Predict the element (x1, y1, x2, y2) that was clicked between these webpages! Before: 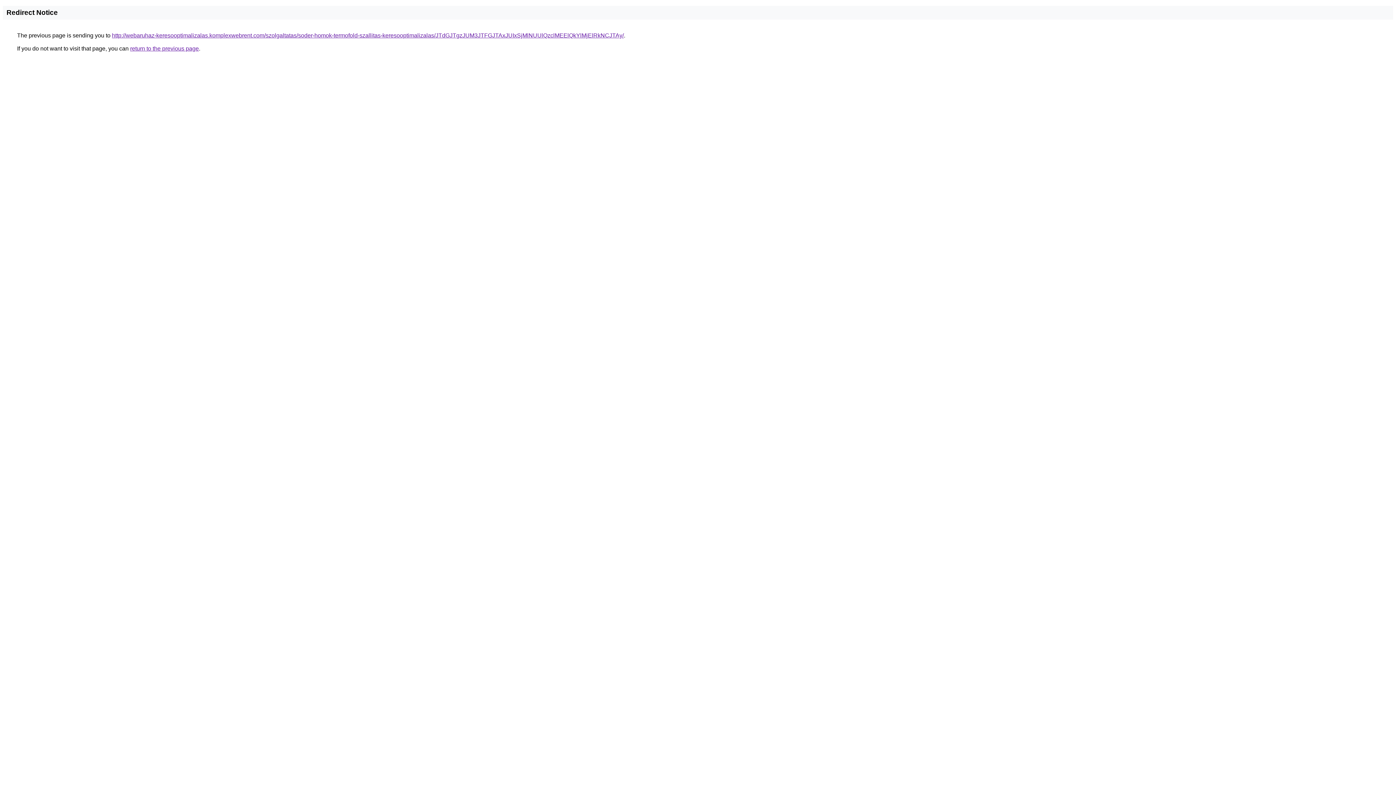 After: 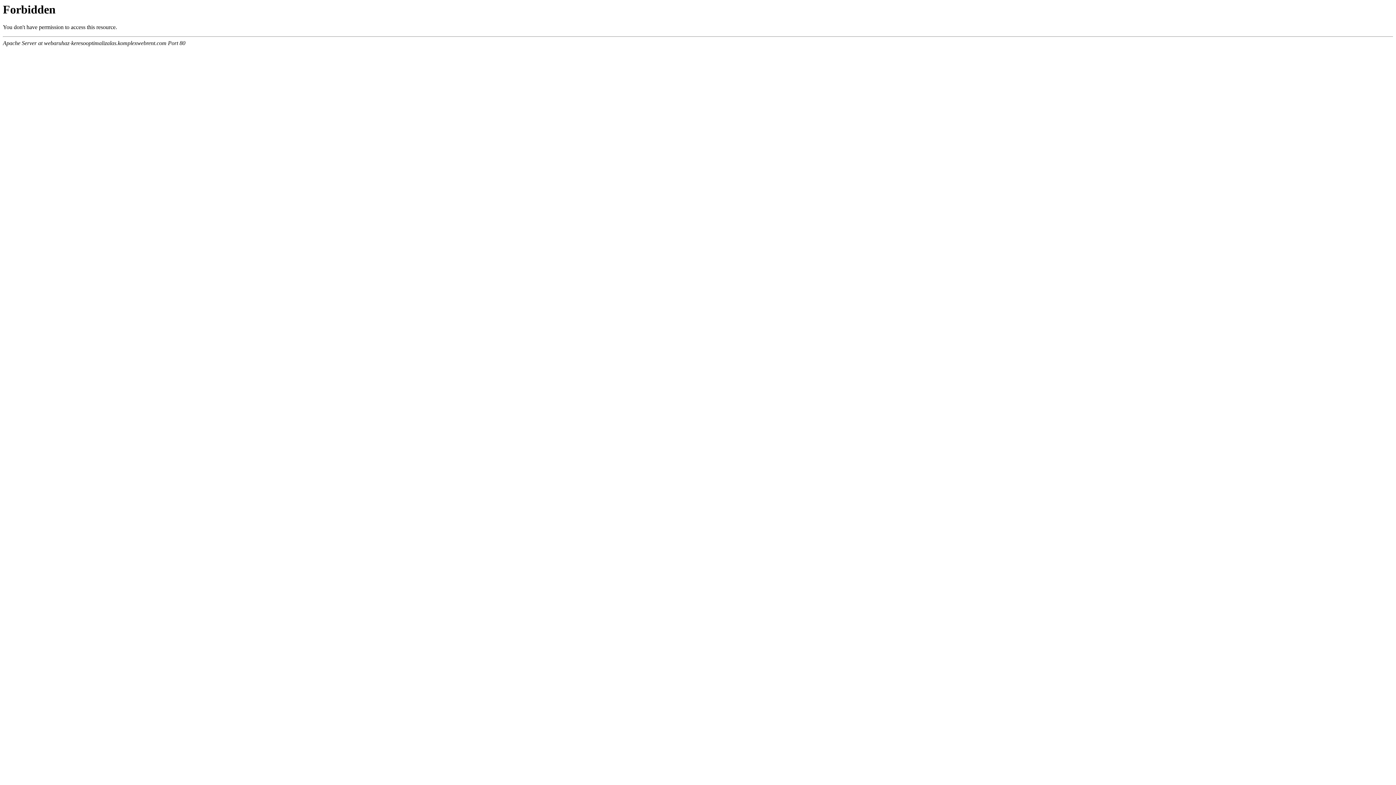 Action: label: http://webaruhaz-keresooptimalizalas.komplexwebrent.com/szolgaltatas/soder-homok-termofold-szallitas-keresooptimalizalas/JTdGJTgzJUM3JTFGJTAxJUIxSjMlNUUlQzclMEElQkYlMjElRkNCJTAy/ bbox: (112, 32, 624, 38)